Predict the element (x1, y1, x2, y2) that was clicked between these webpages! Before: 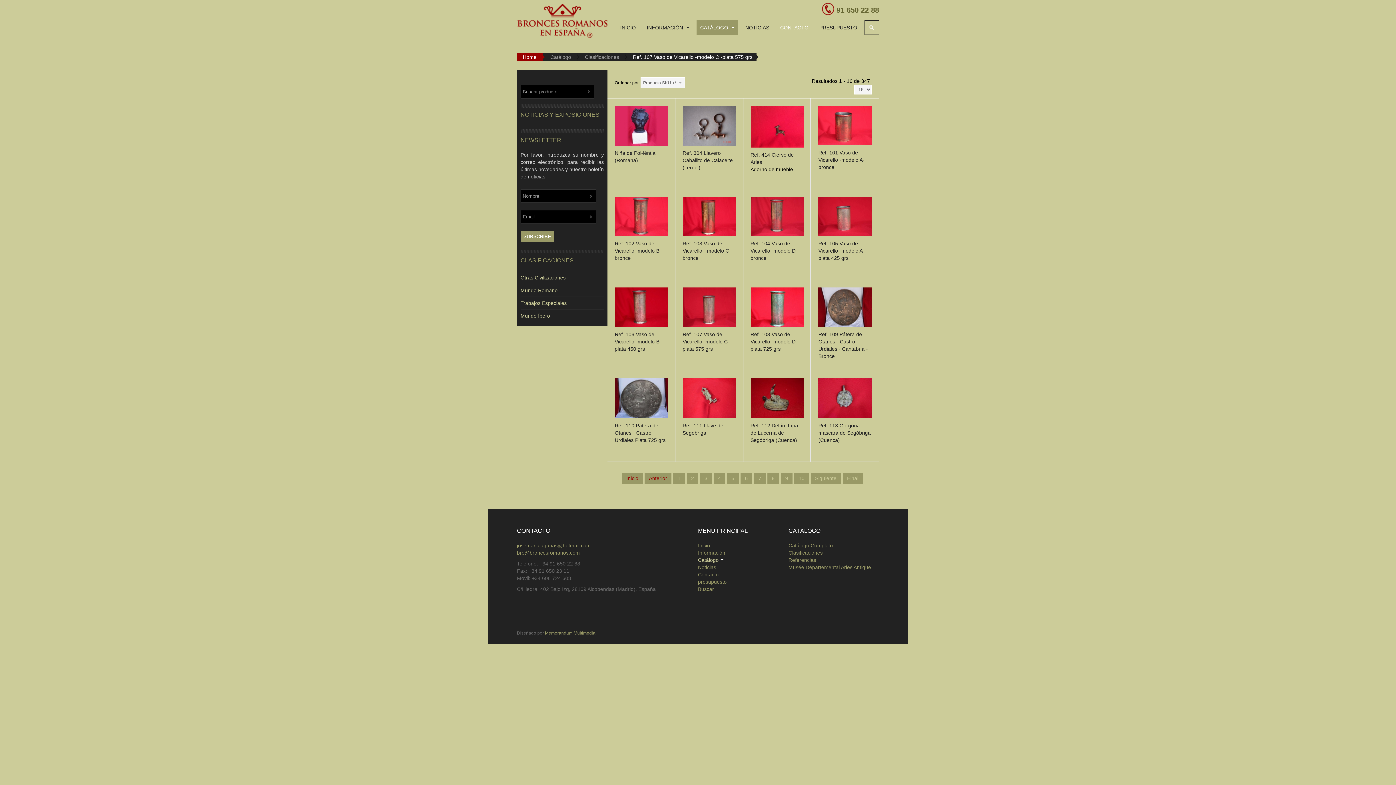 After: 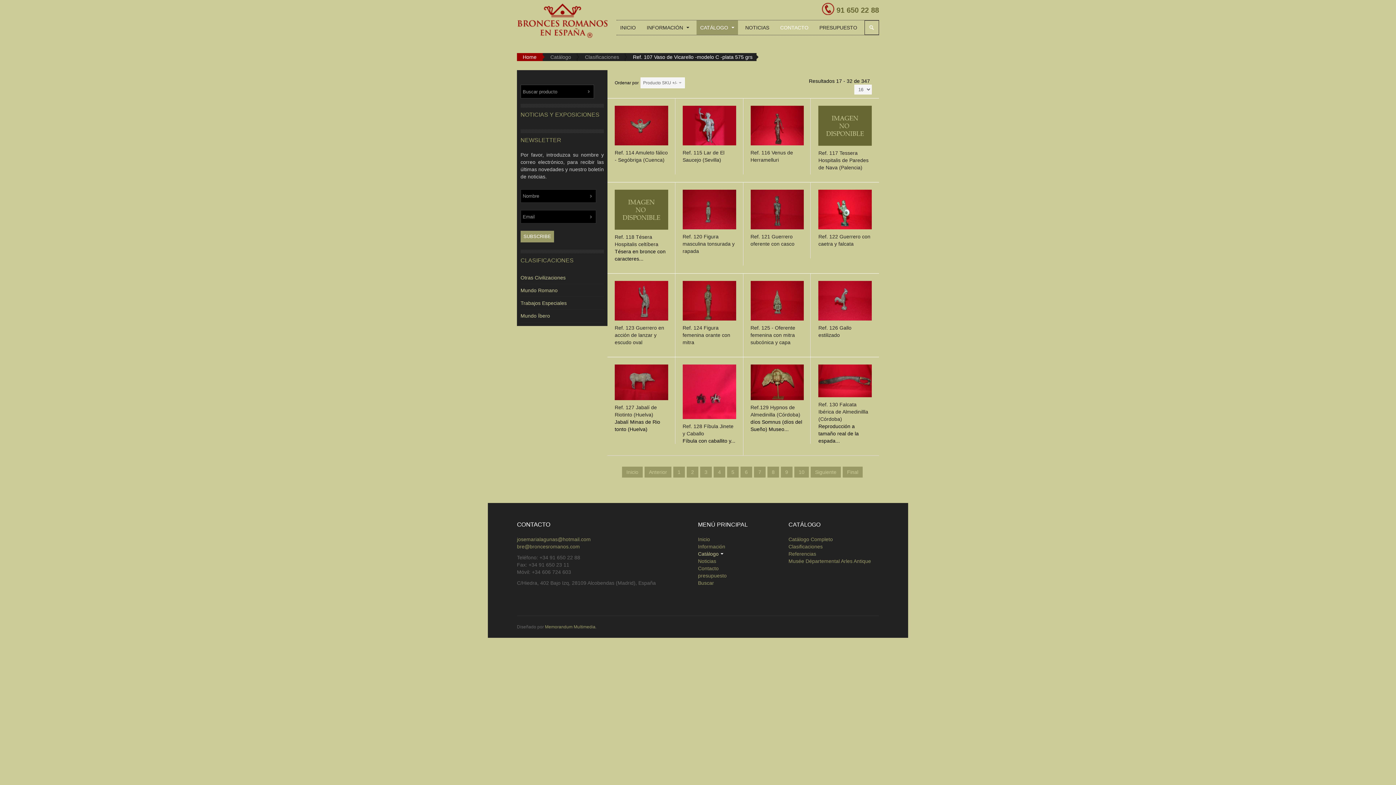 Action: bbox: (686, 473, 698, 484) label: 2